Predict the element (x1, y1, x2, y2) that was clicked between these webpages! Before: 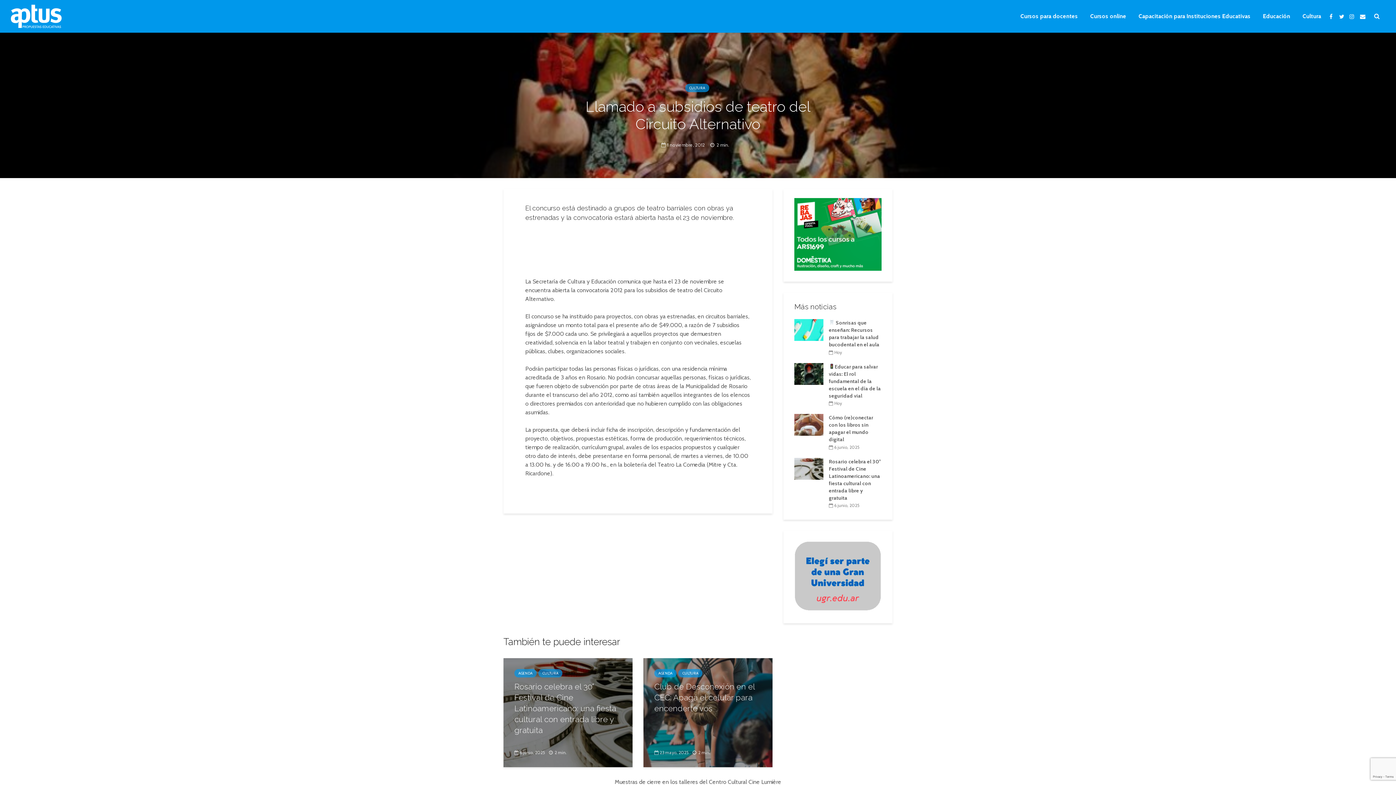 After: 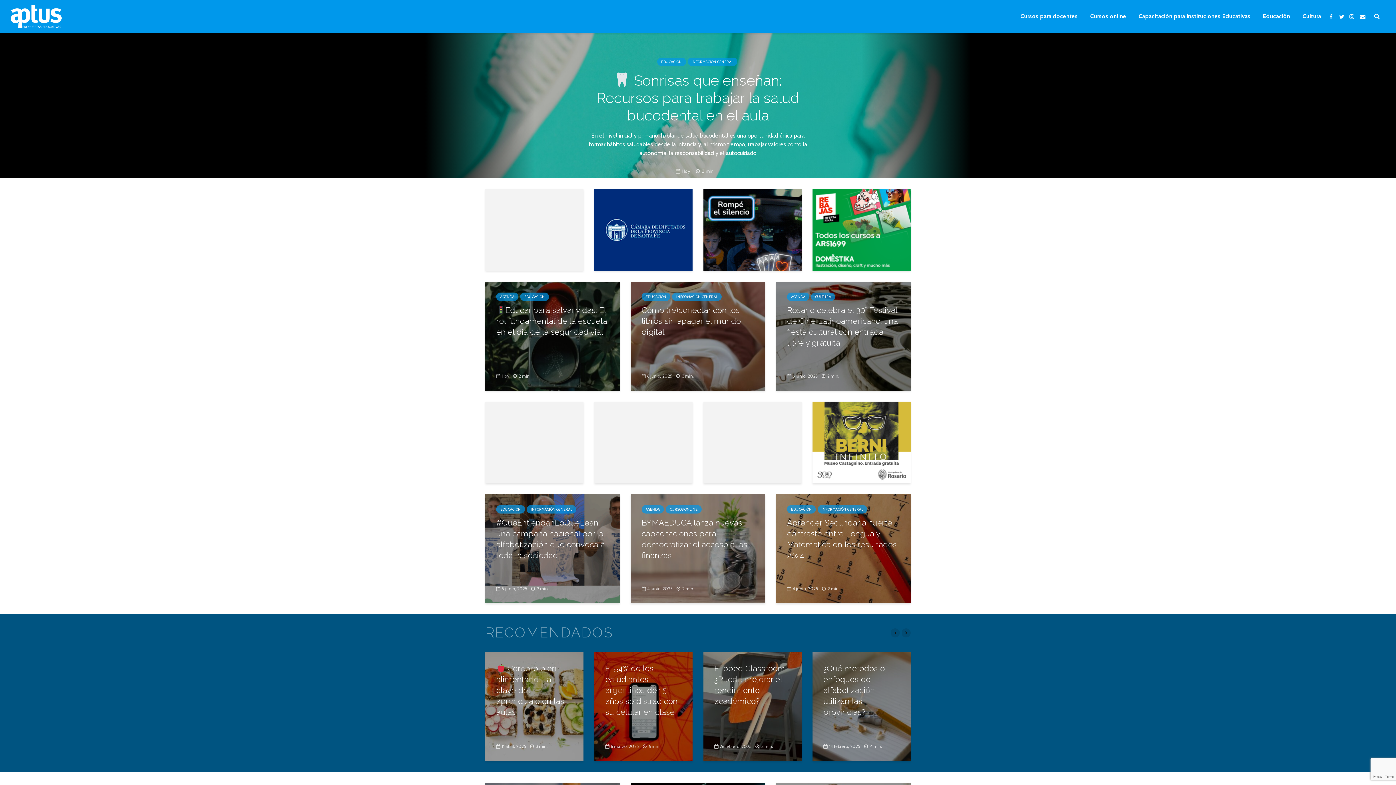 Action: bbox: (10, 12, 61, 19)